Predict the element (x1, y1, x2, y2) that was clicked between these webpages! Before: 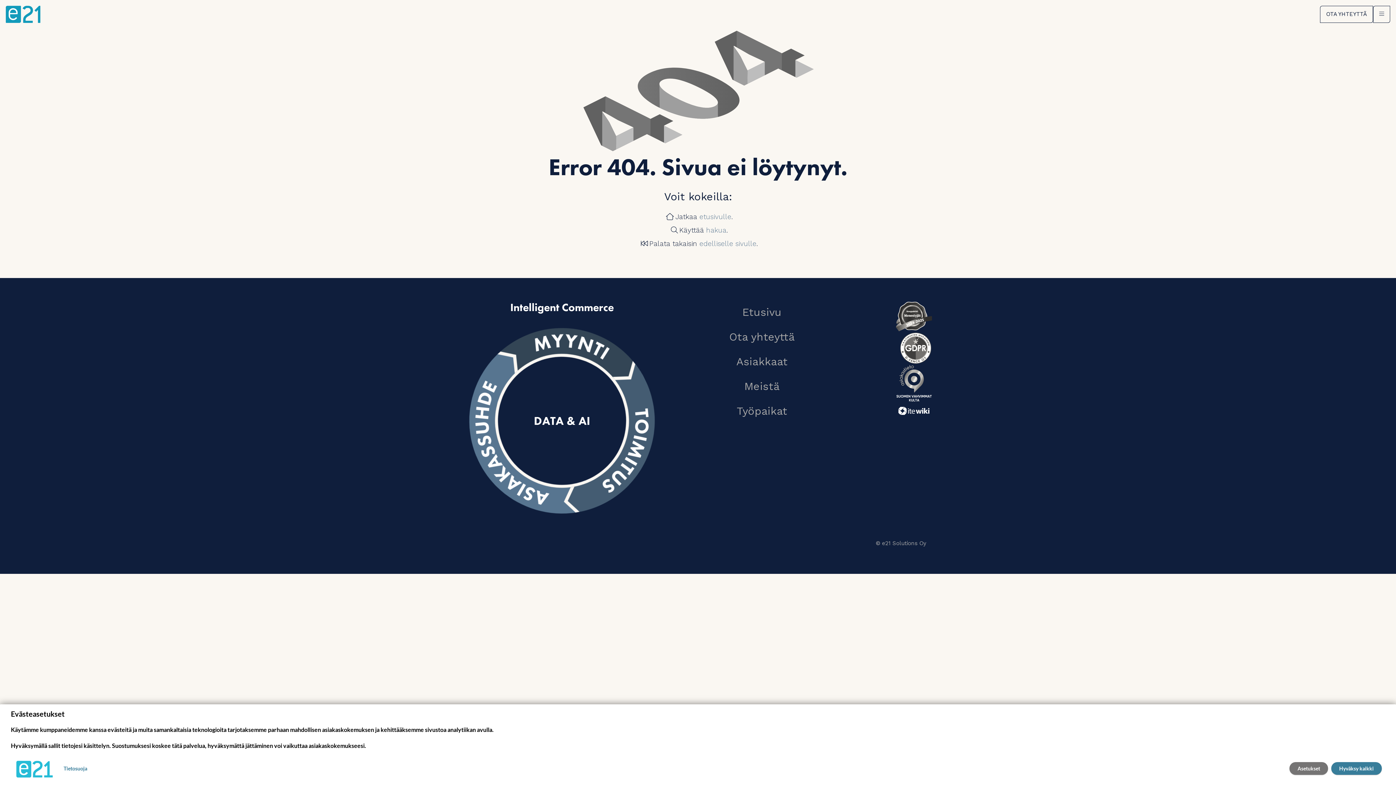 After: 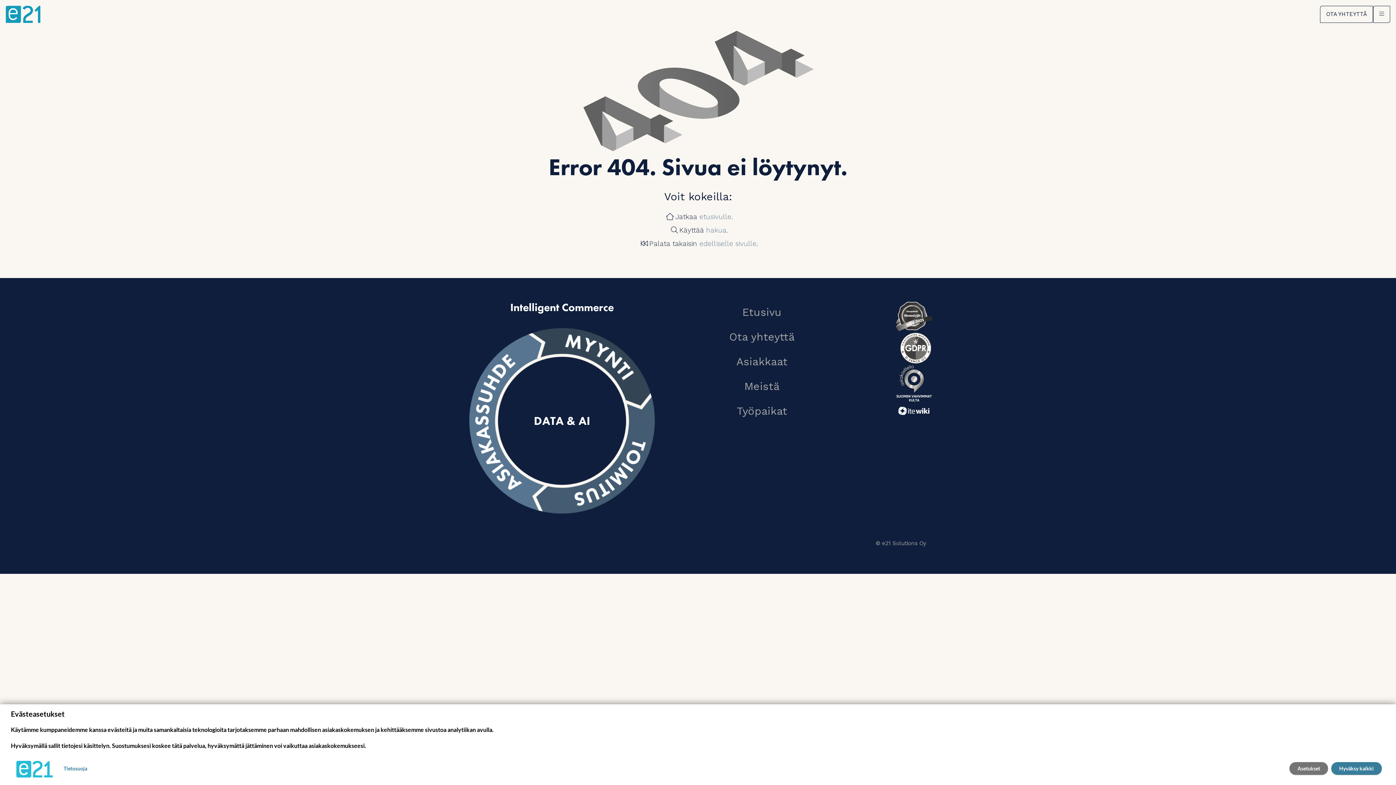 Action: label: hakua bbox: (706, 226, 726, 234)